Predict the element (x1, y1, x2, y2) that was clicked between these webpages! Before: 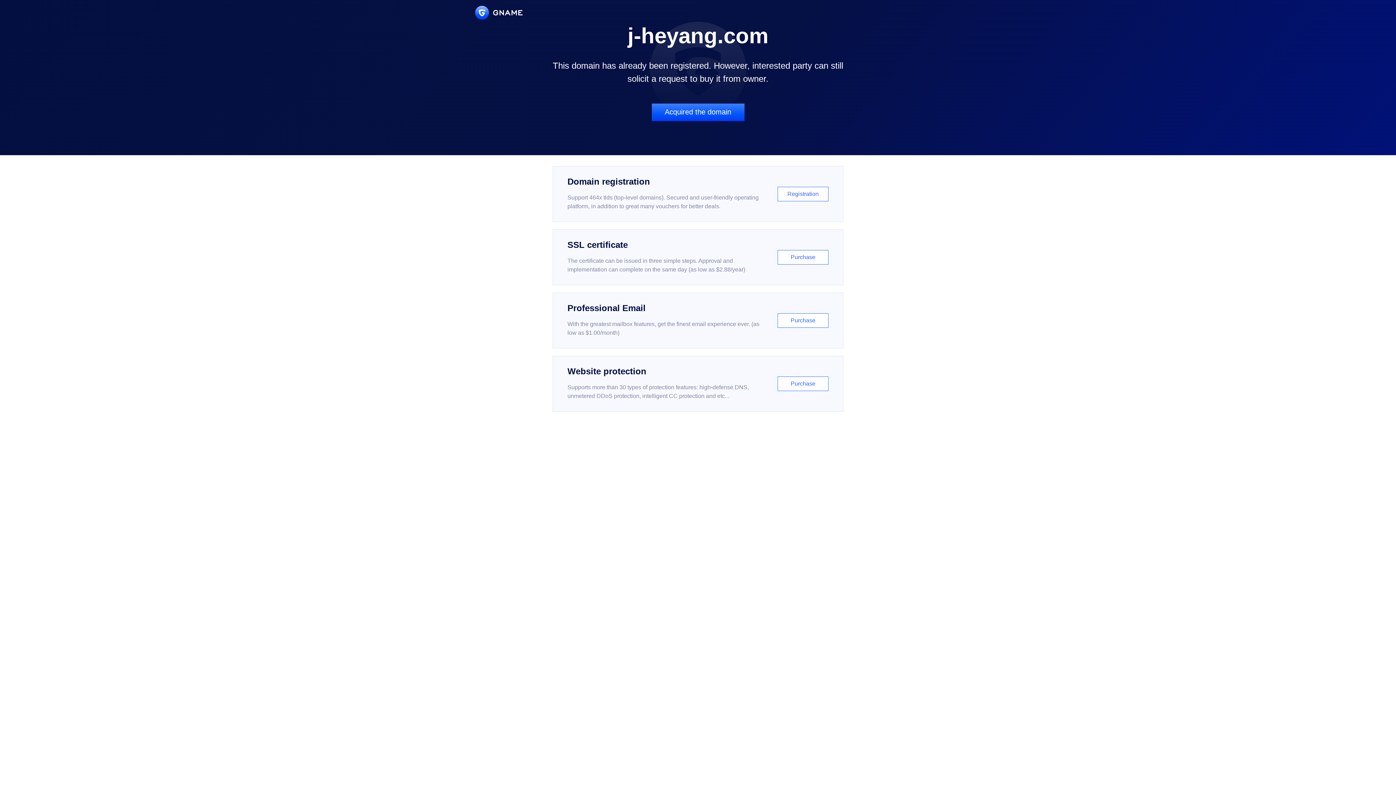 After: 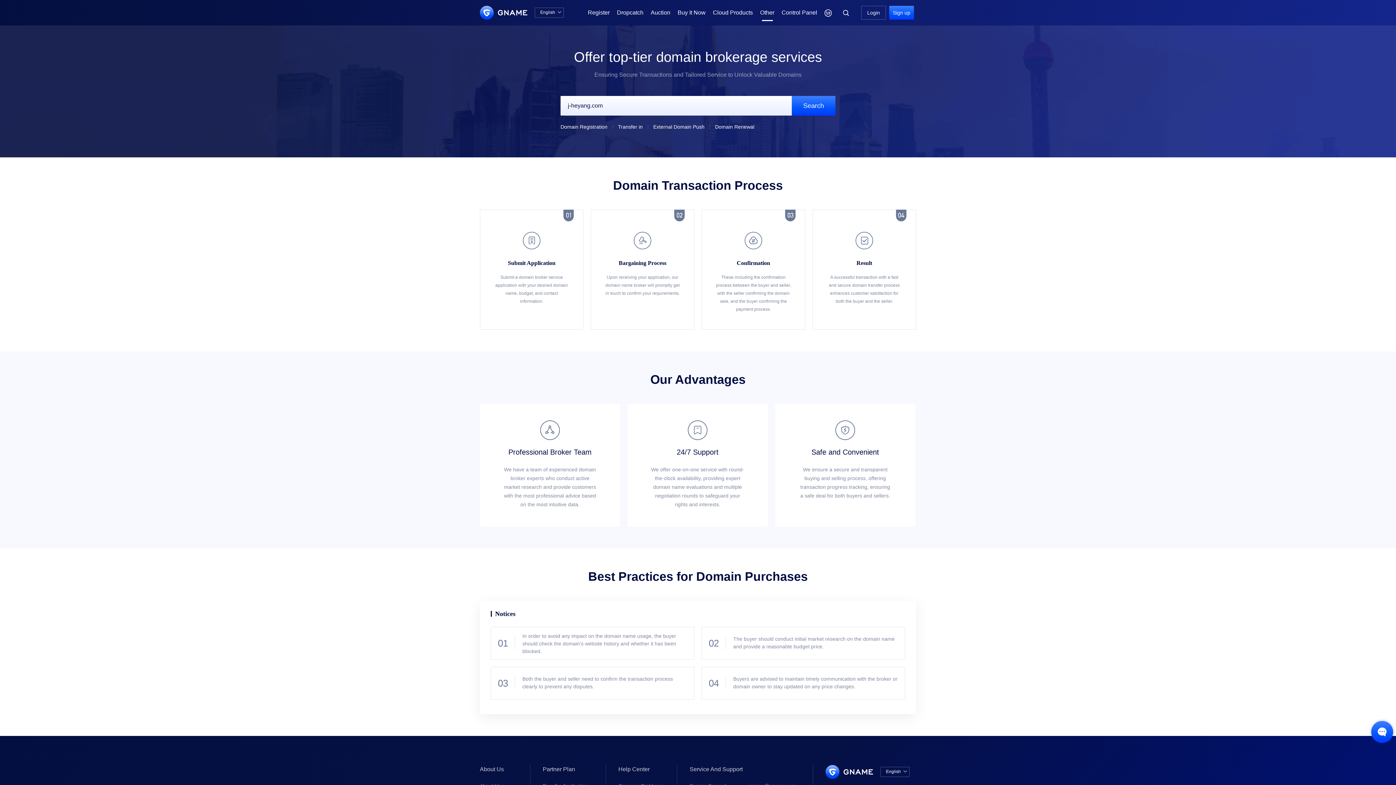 Action: label: Acquired the domain bbox: (651, 103, 744, 121)